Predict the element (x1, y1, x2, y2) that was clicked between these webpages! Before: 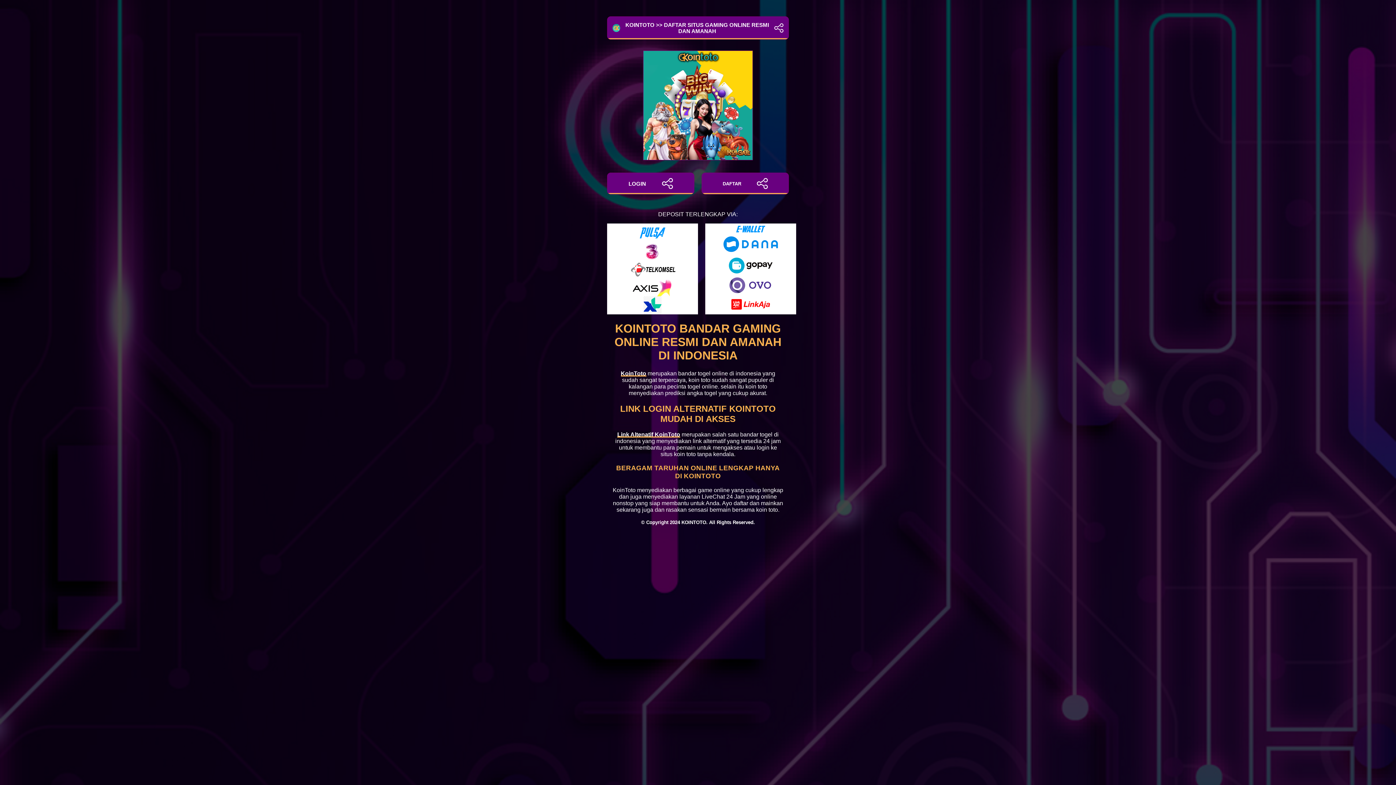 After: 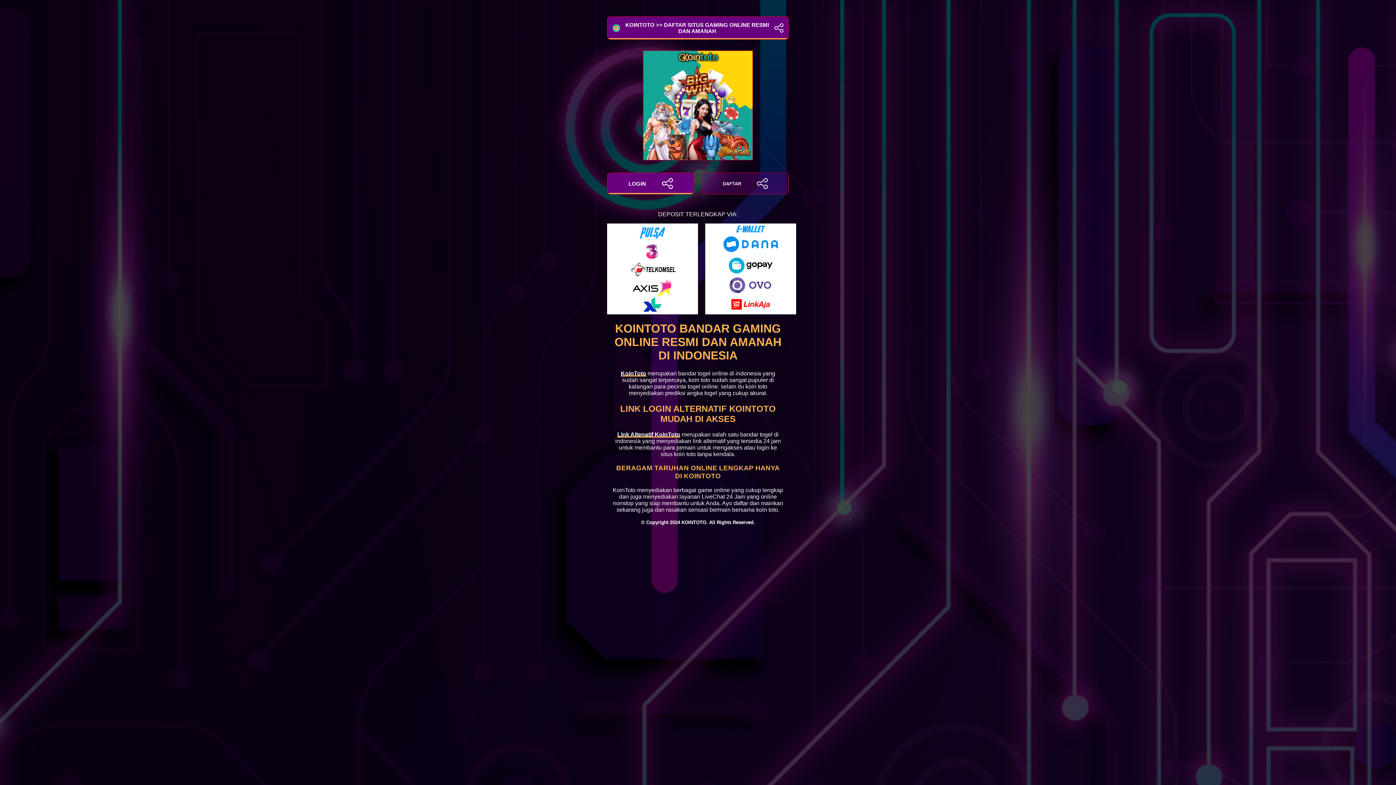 Action: bbox: (701, 172, 789, 194) label: DAFTAR